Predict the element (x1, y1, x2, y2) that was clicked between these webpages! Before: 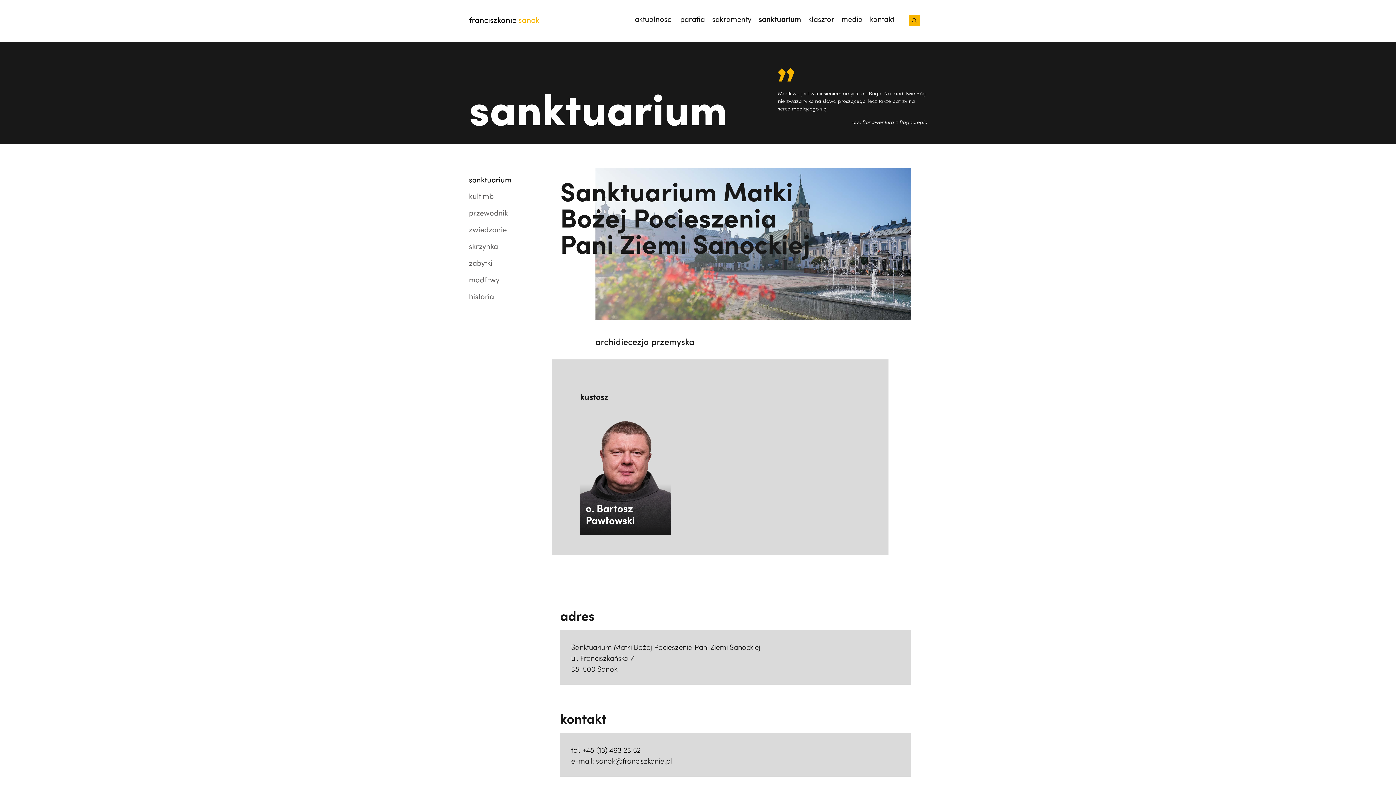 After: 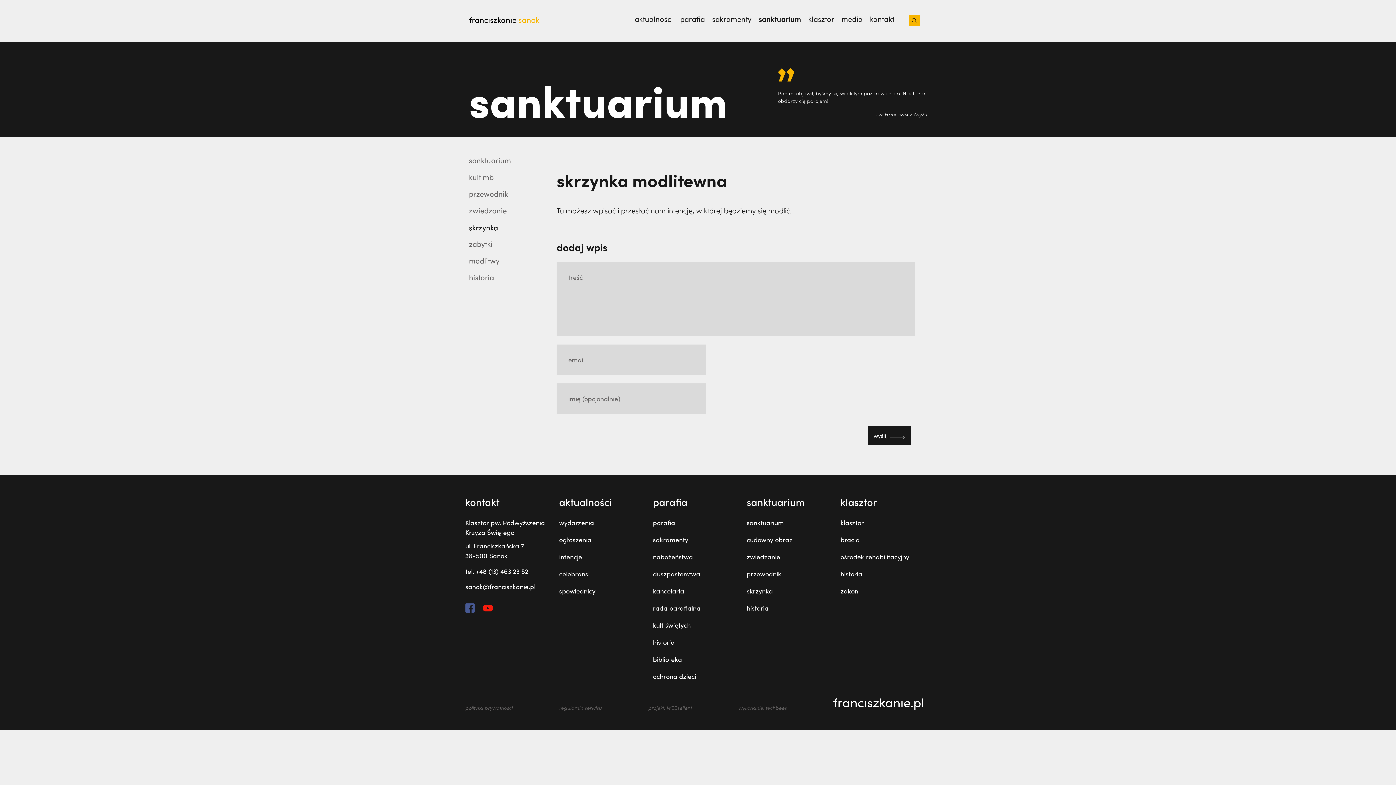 Action: label: skrzynka bbox: (469, 240, 498, 251)